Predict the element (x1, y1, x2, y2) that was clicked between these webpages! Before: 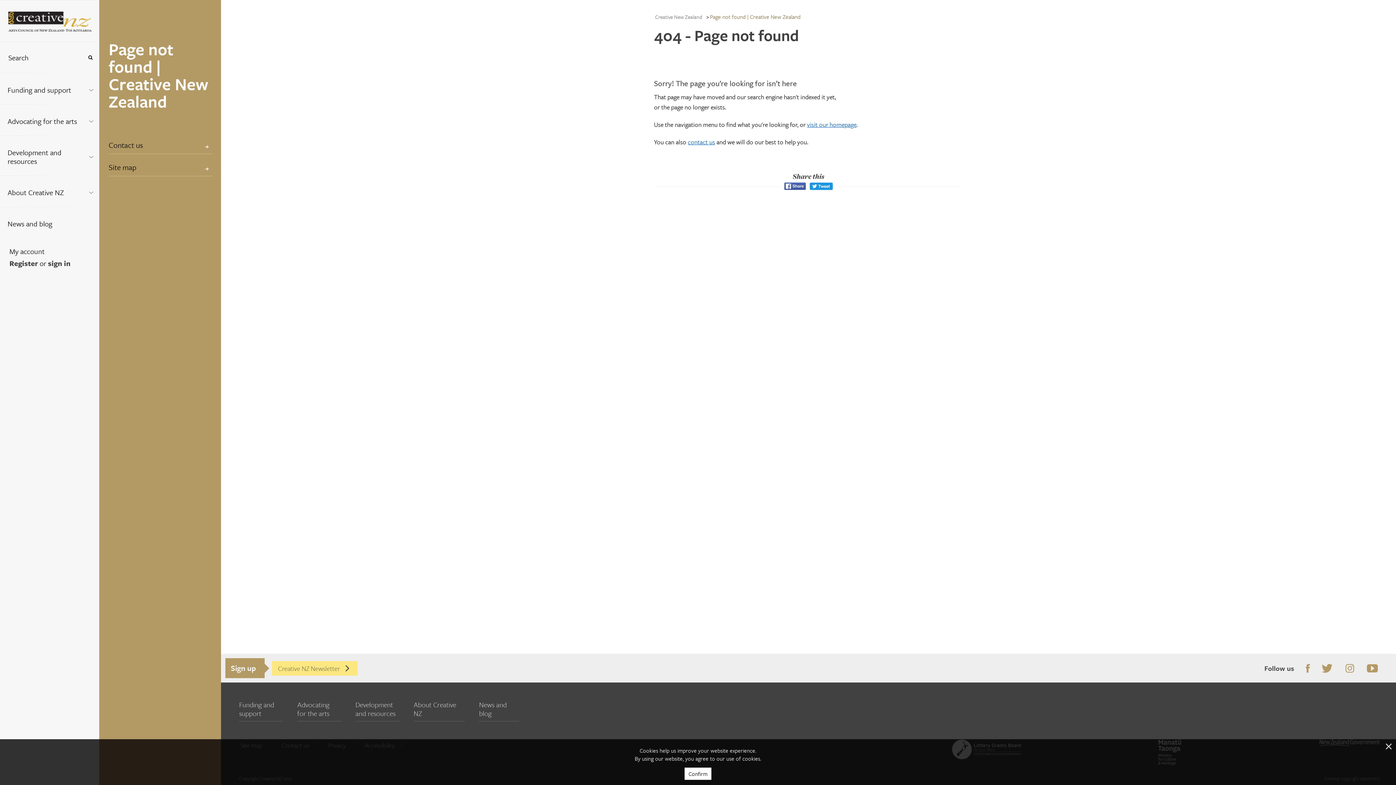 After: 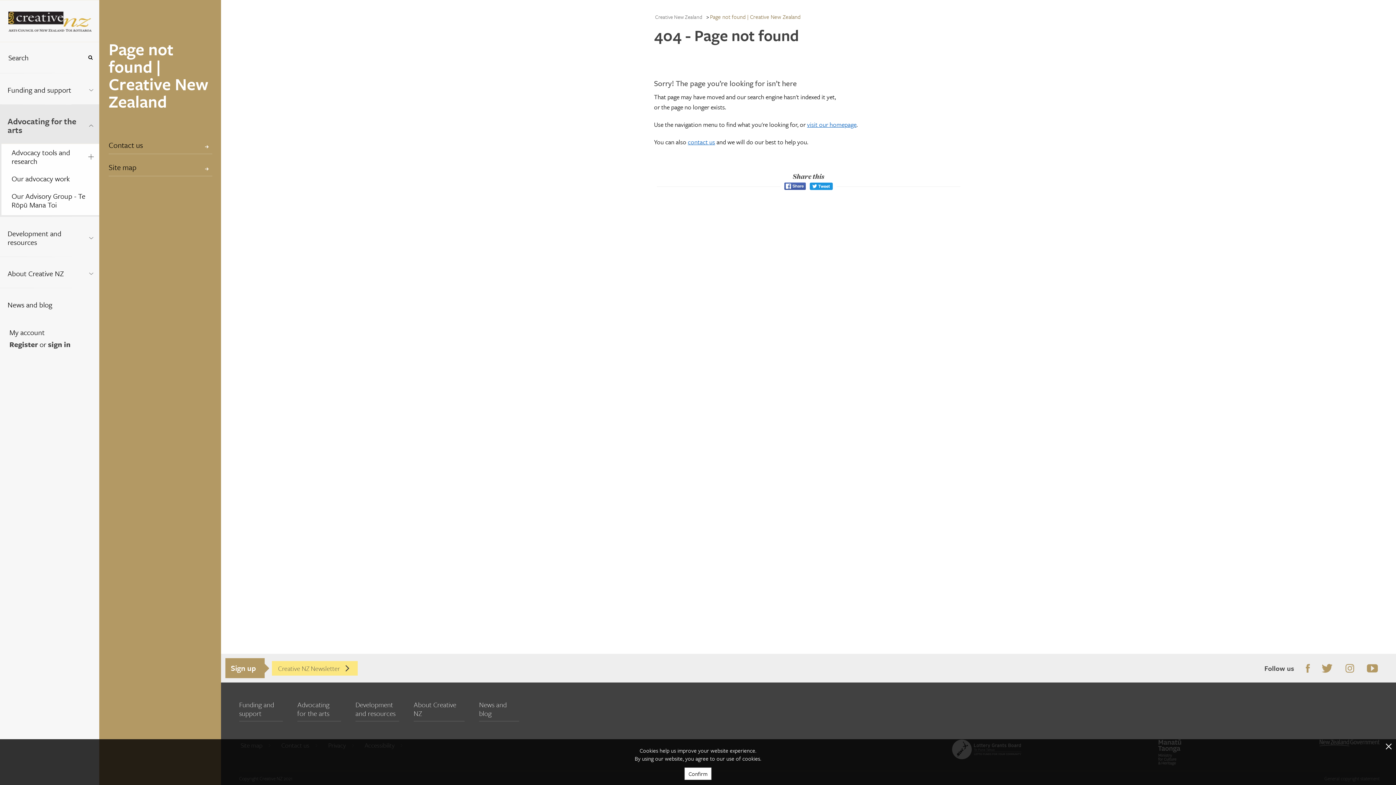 Action: bbox: (82, 105, 99, 133) label: Expand this menu using space bar